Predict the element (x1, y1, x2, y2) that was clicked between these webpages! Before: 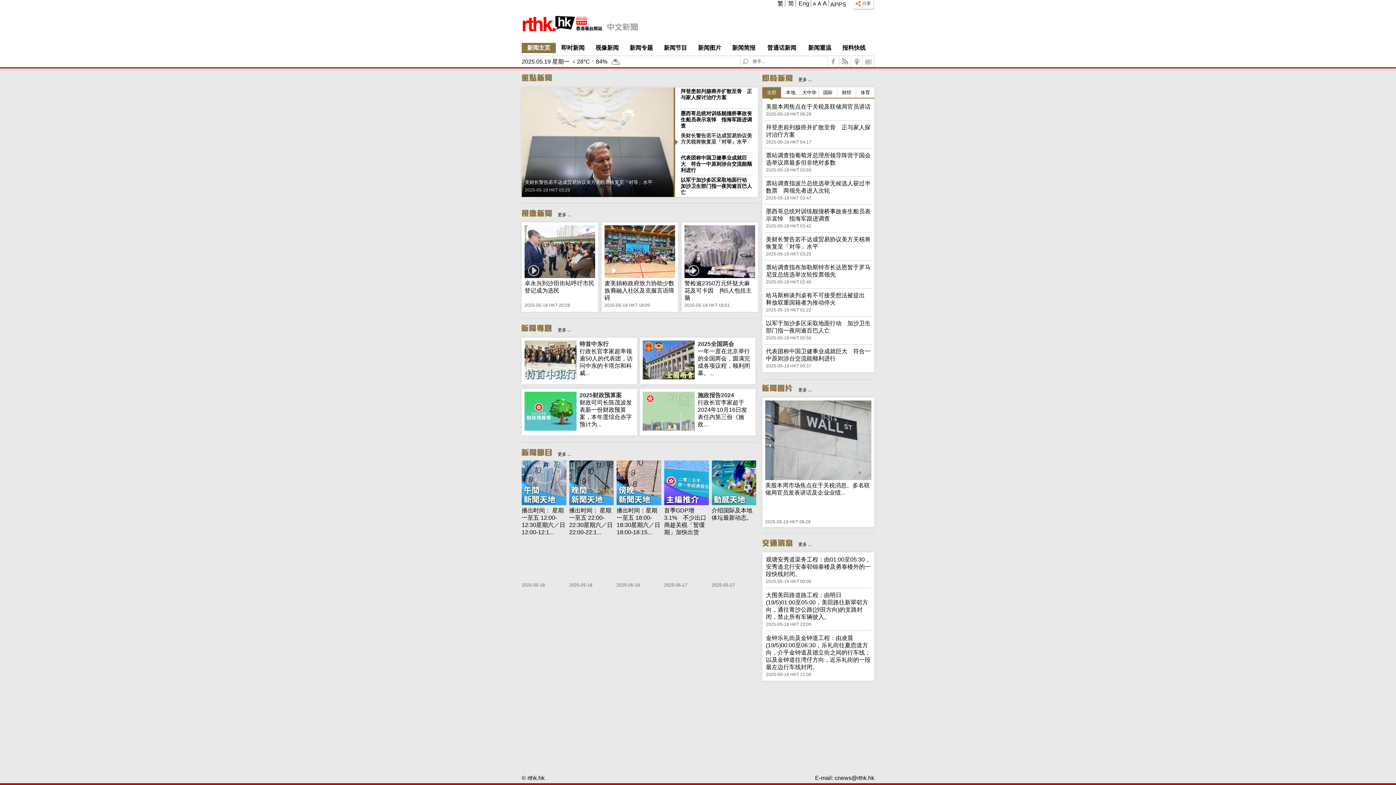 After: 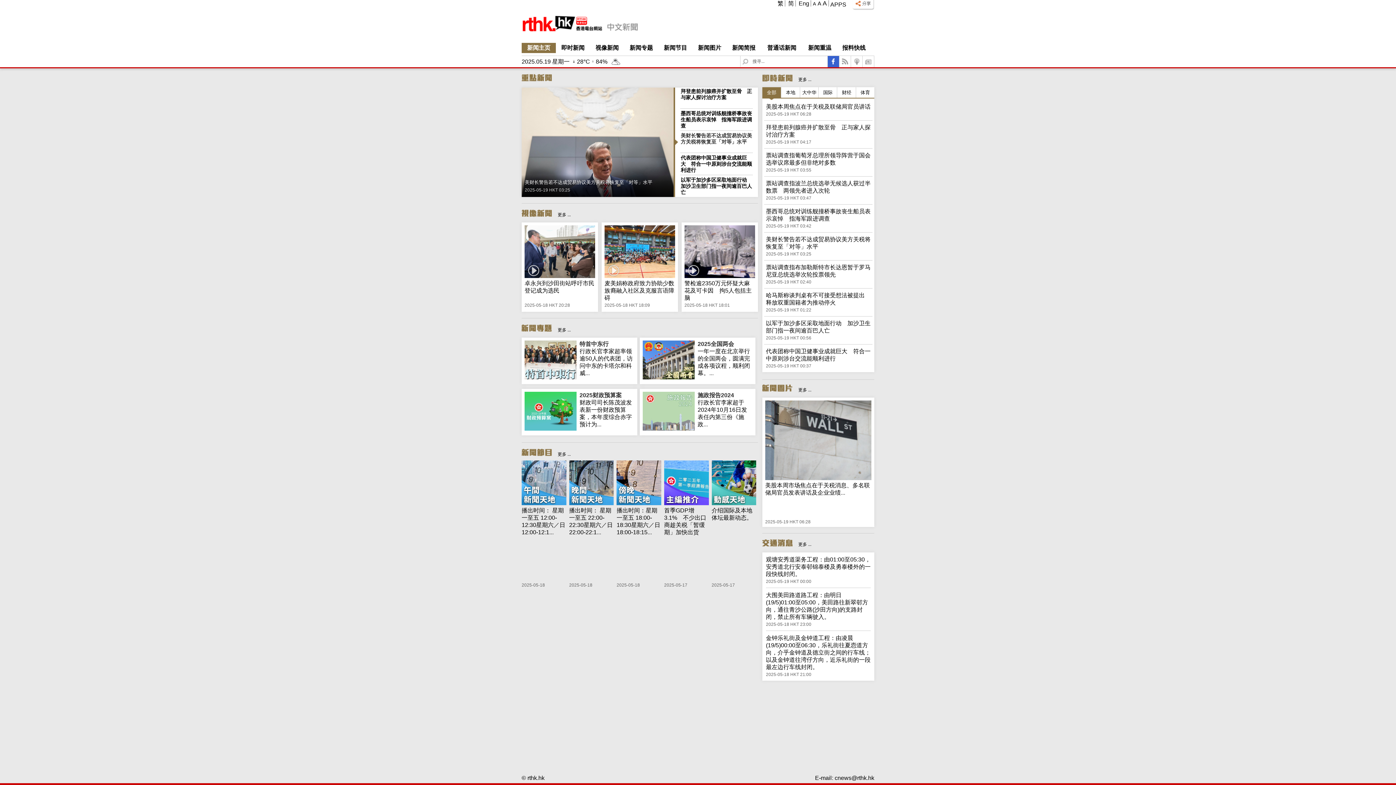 Action: bbox: (828, 56, 839, 67) label:  